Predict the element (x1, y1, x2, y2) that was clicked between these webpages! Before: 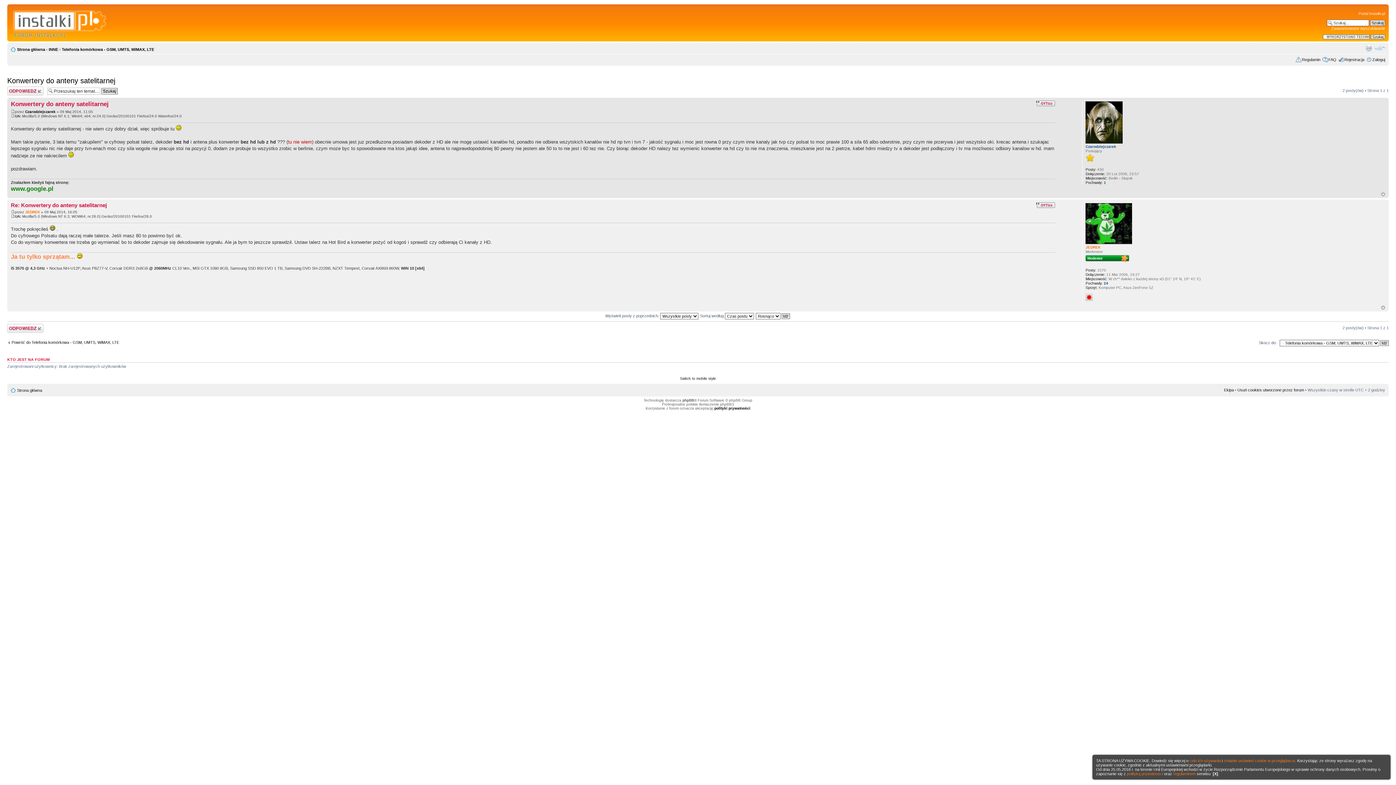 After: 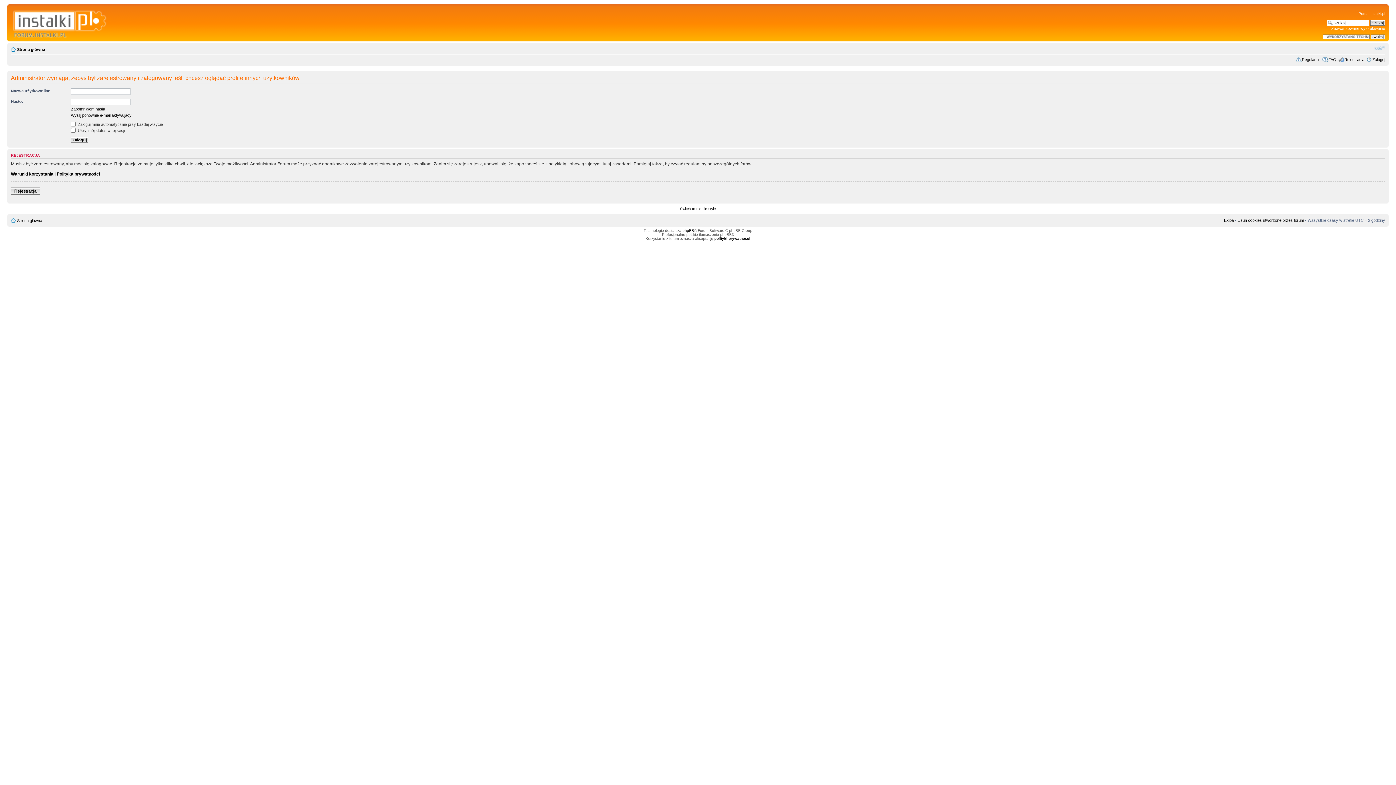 Action: bbox: (25, 210, 40, 214) label: JEDREK